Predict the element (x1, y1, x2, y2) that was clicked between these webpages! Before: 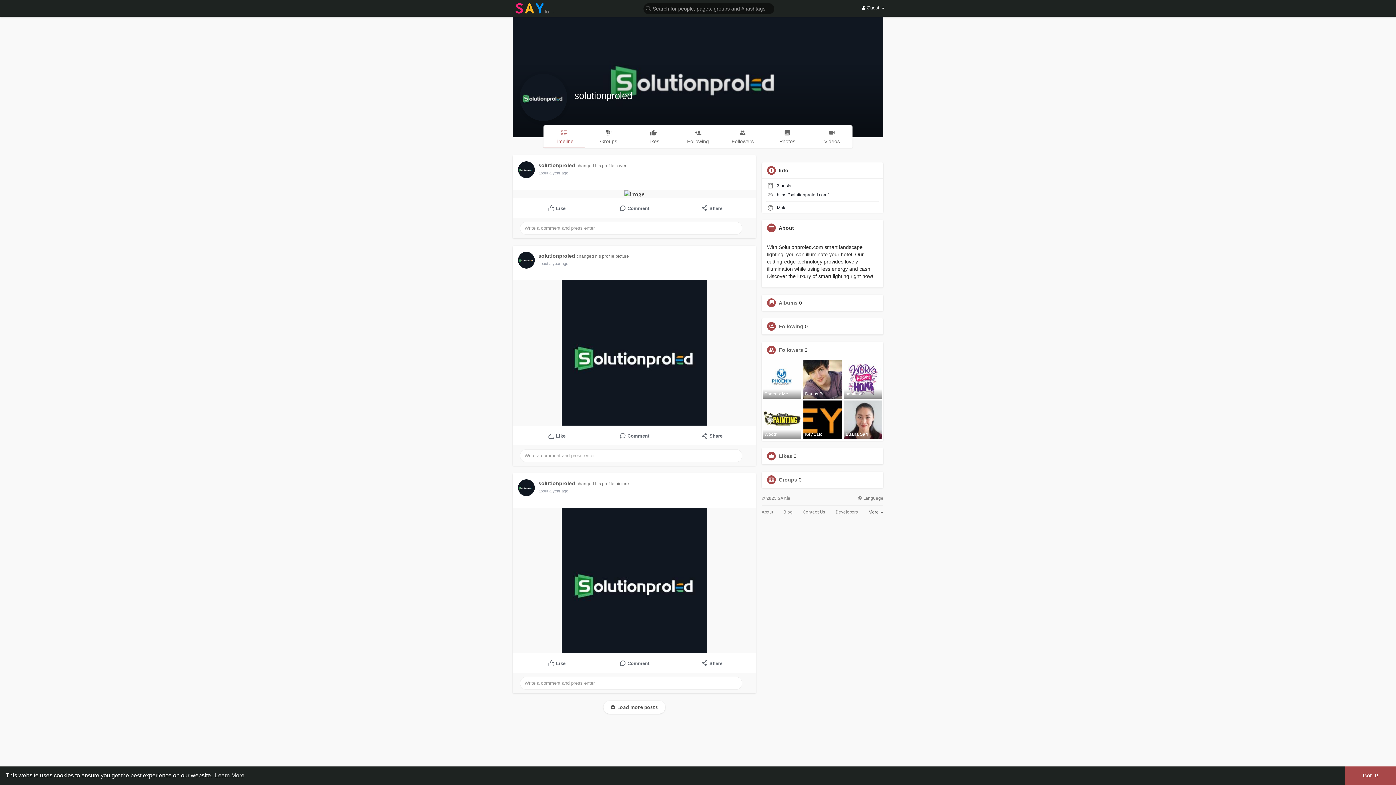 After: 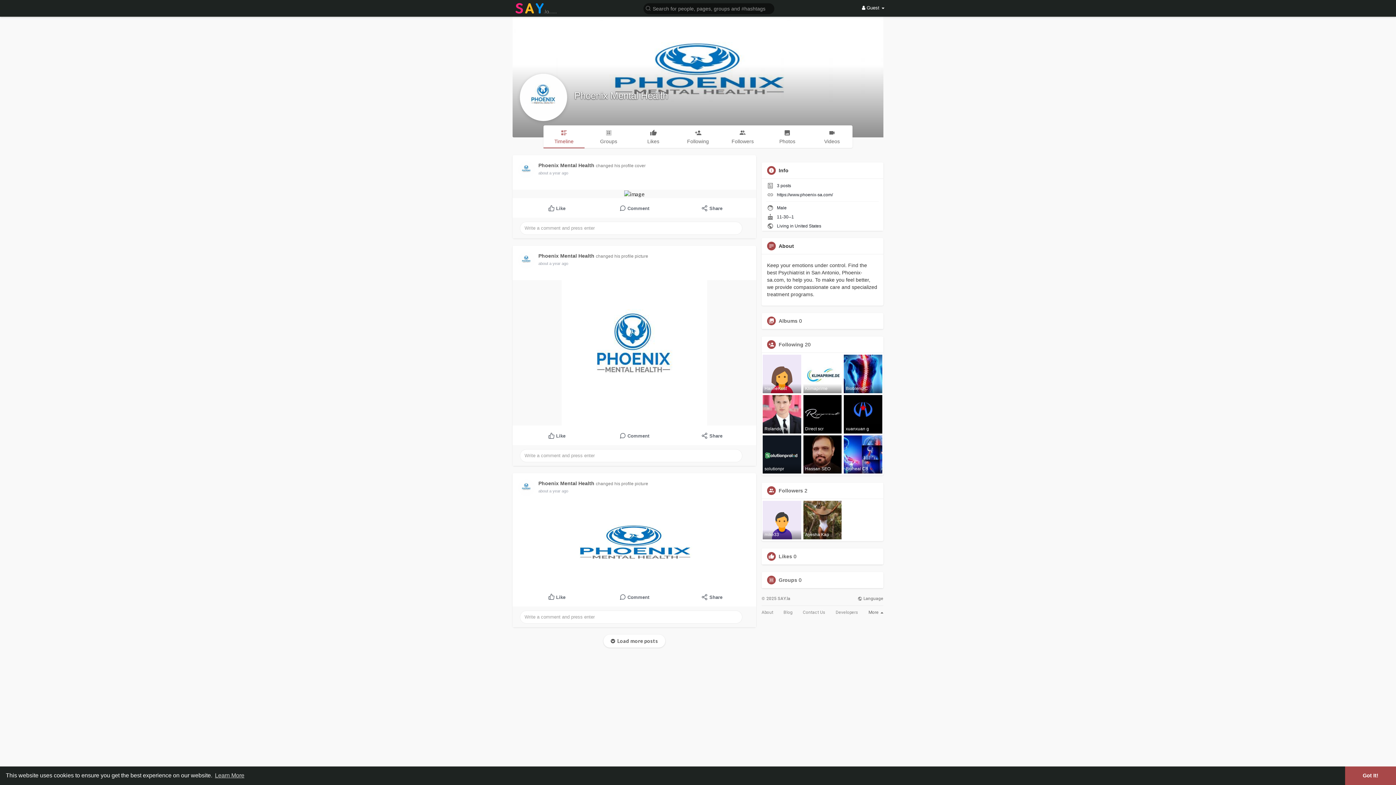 Action: bbox: (762, 360, 801, 398) label: Phoenix Me